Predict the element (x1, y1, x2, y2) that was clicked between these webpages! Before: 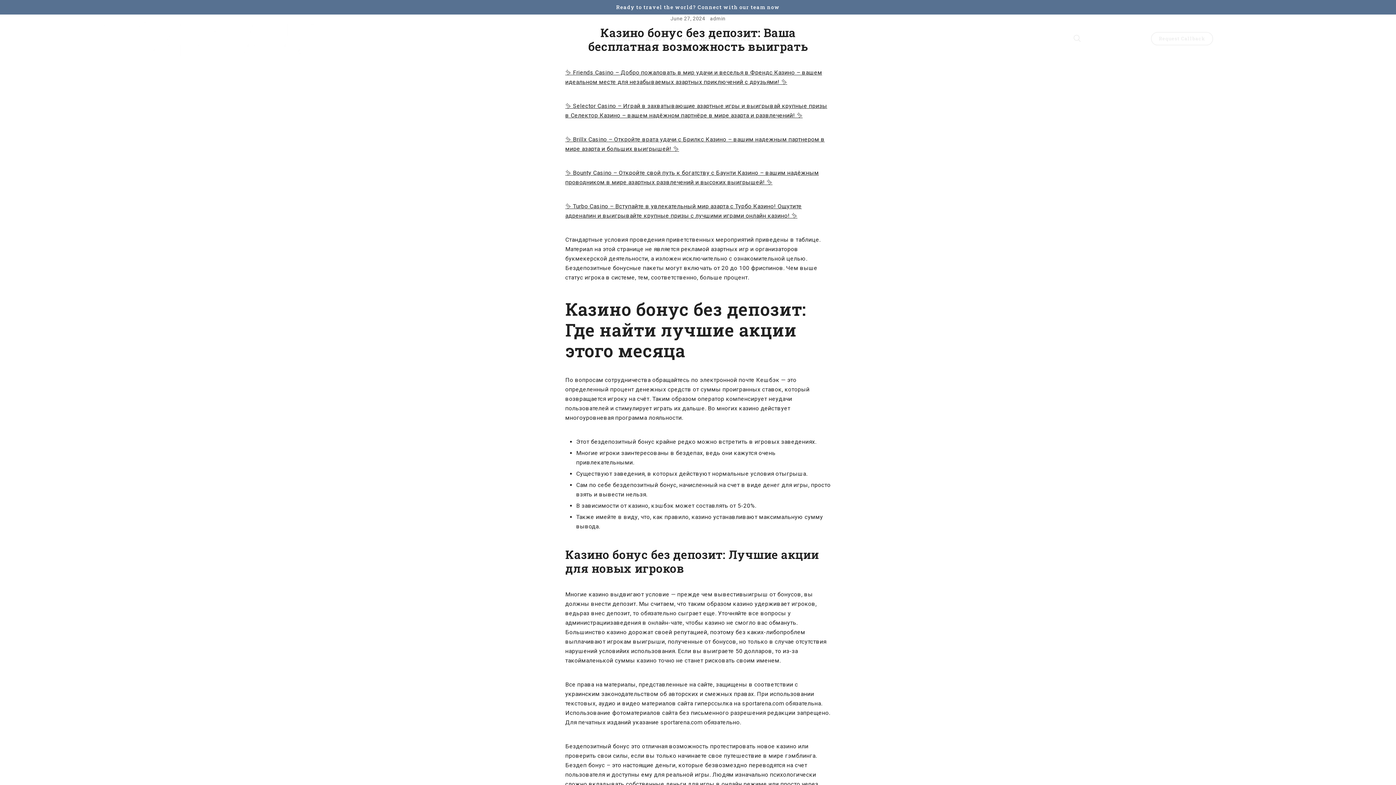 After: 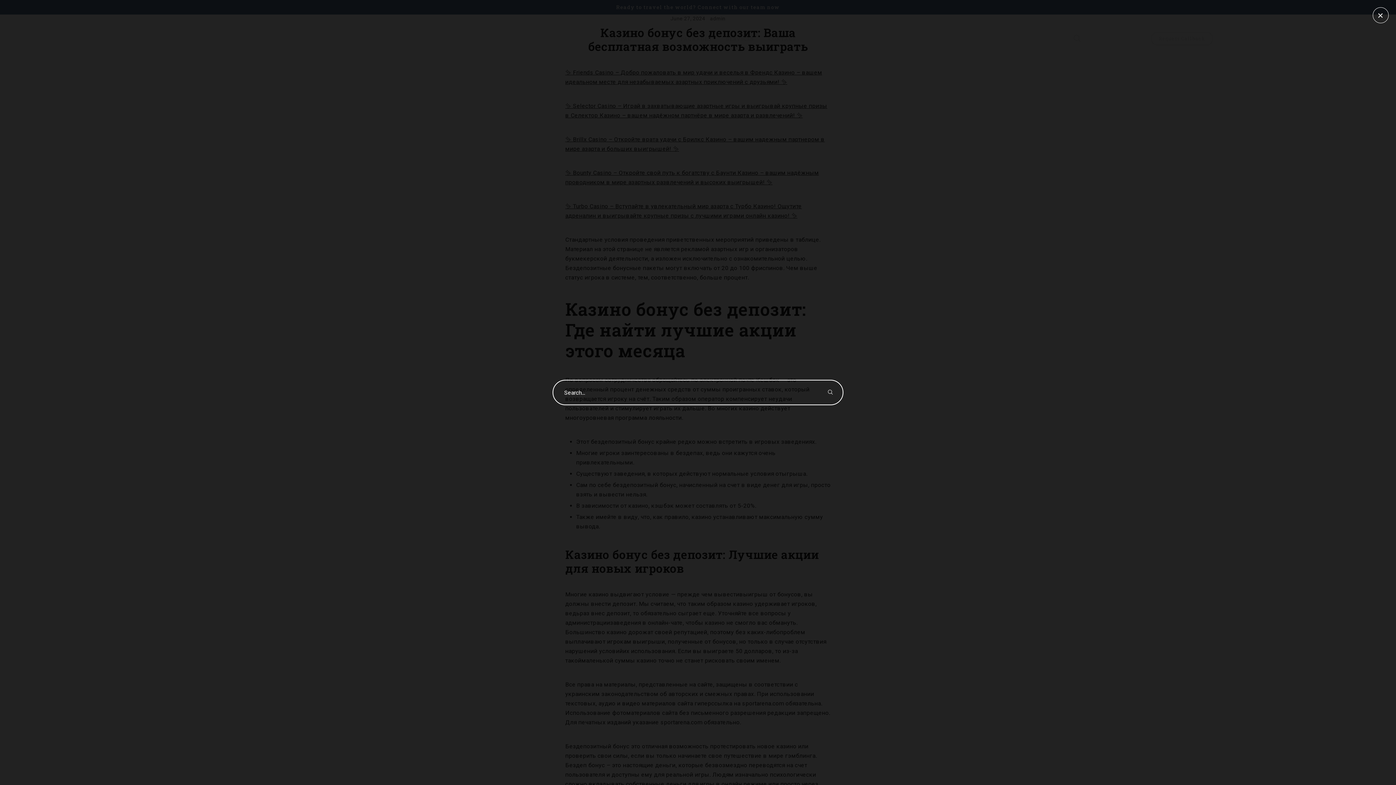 Action: bbox: (1066, 31, 1081, 46)